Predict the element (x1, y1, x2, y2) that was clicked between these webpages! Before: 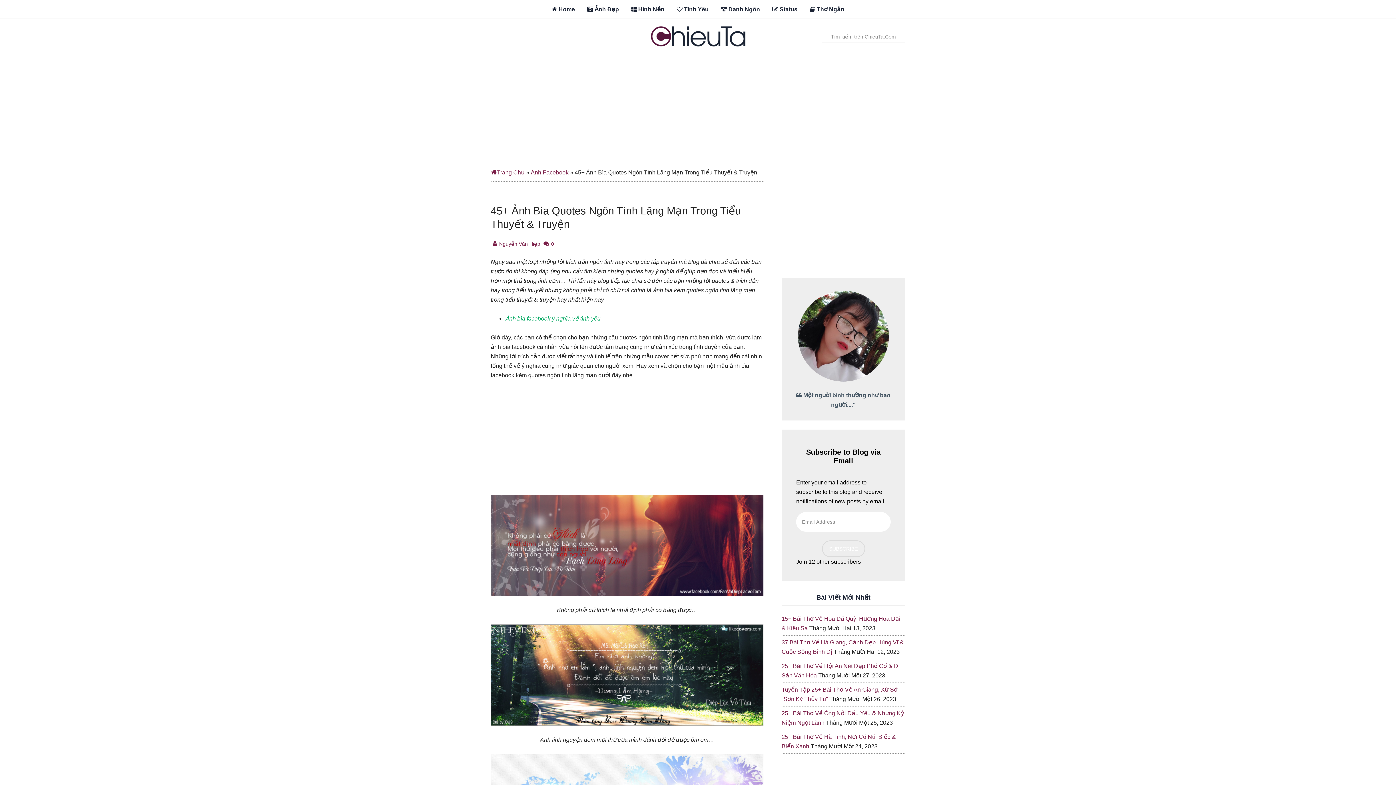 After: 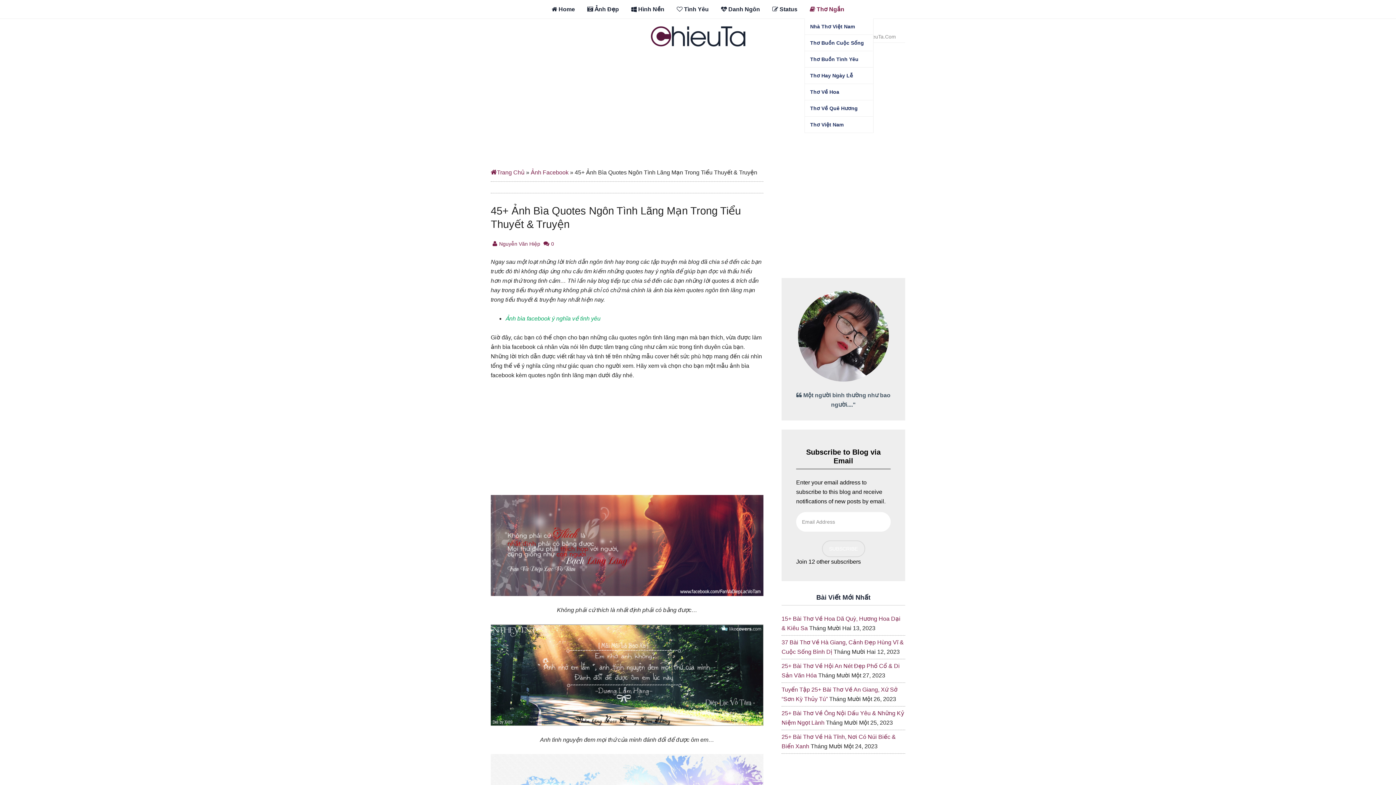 Action: label:  Thơ Ngắn bbox: (804, 0, 850, 18)